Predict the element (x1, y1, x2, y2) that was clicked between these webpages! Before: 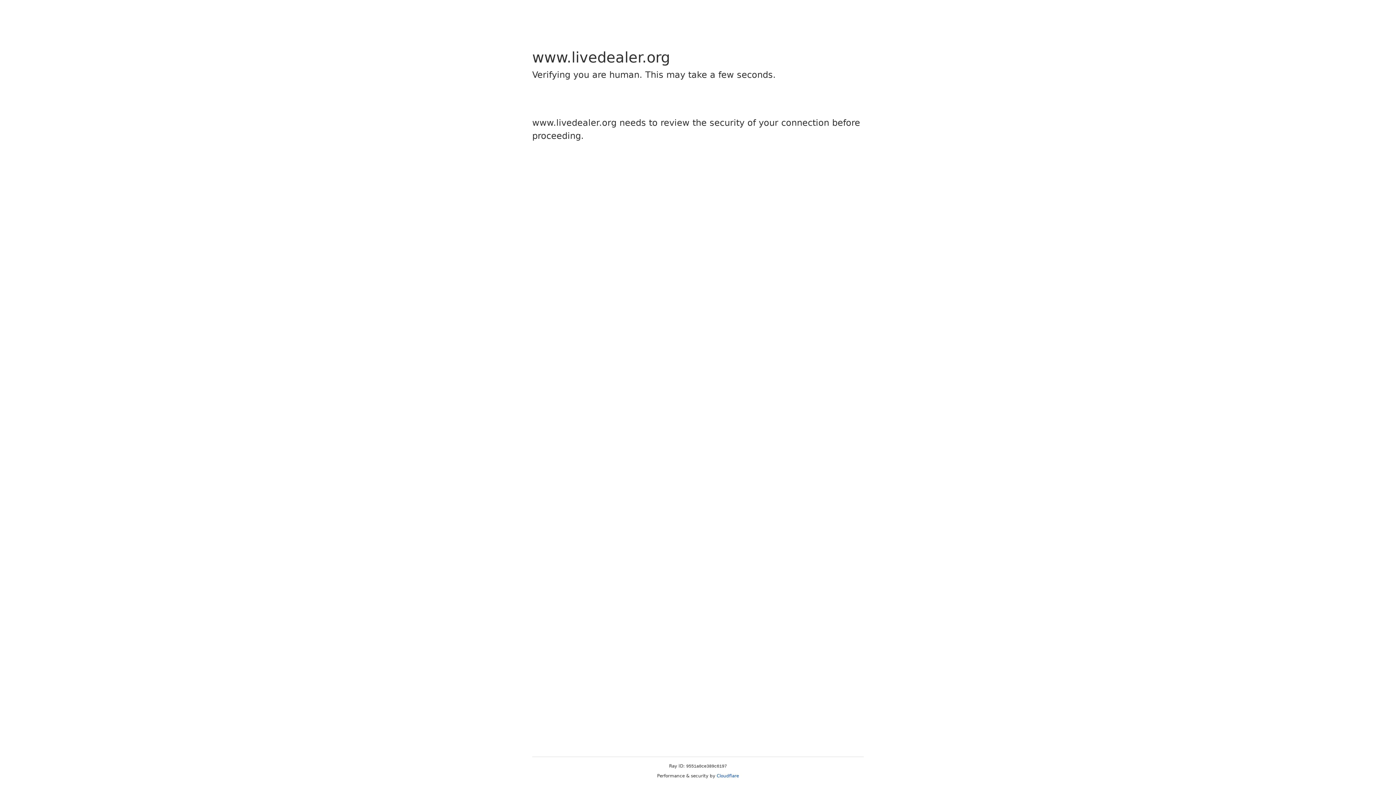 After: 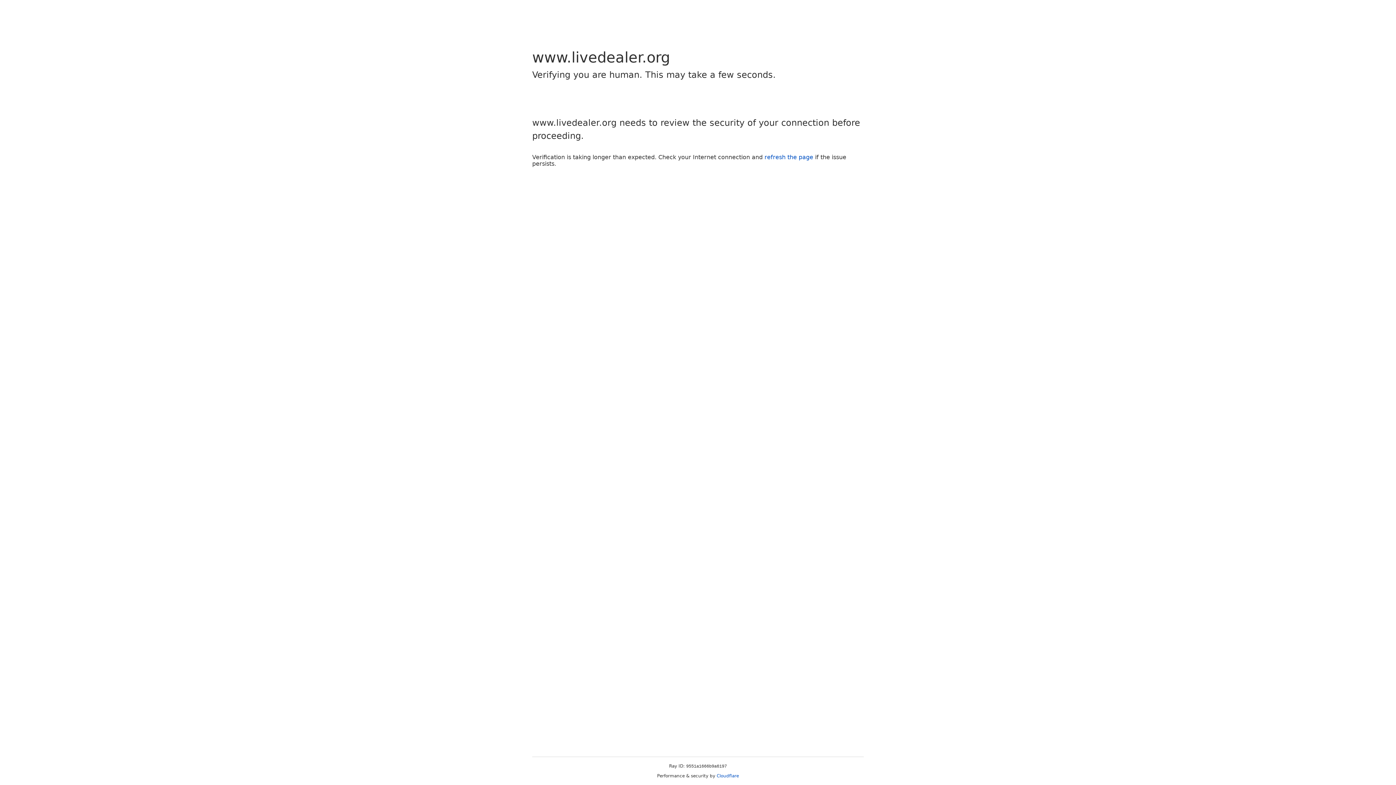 Action: bbox: (716, 773, 739, 778) label: Cloudflare